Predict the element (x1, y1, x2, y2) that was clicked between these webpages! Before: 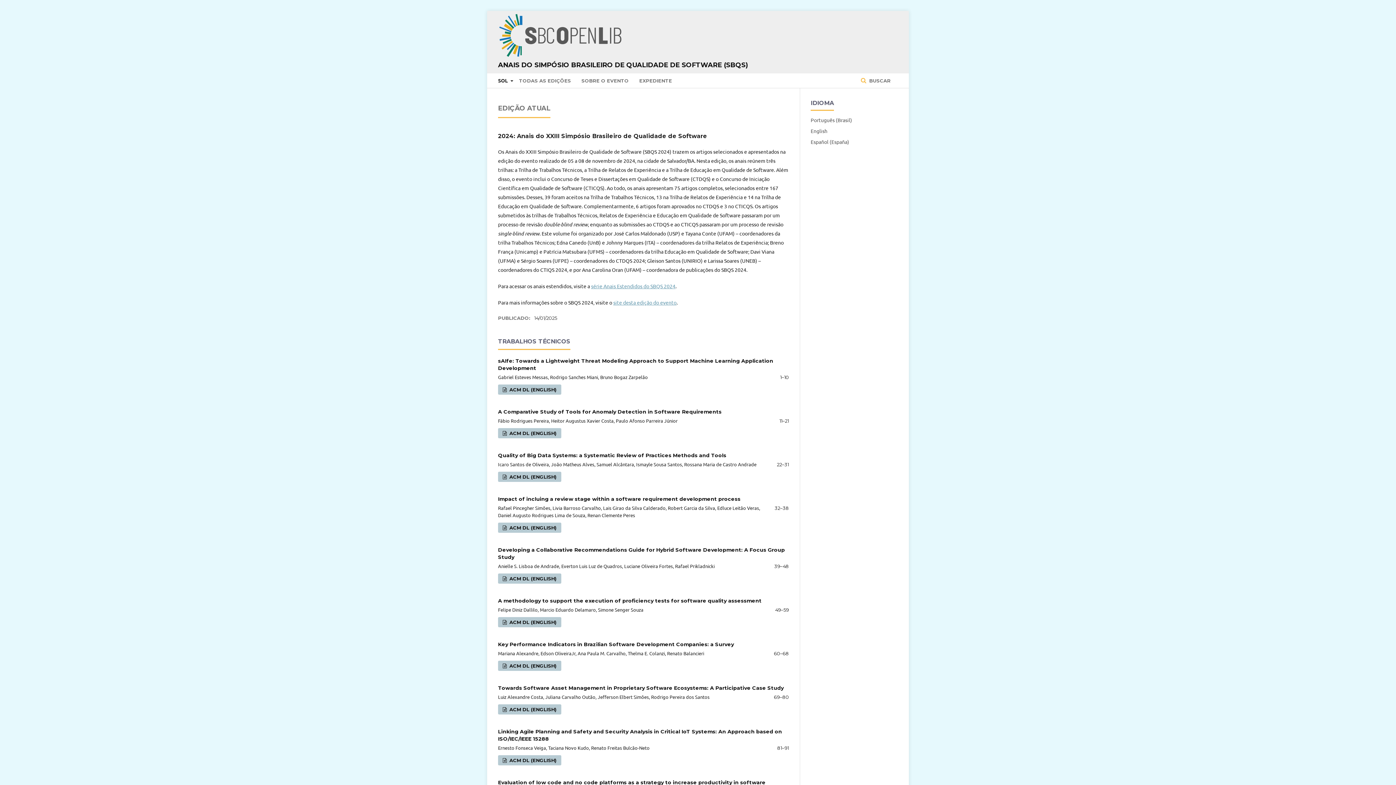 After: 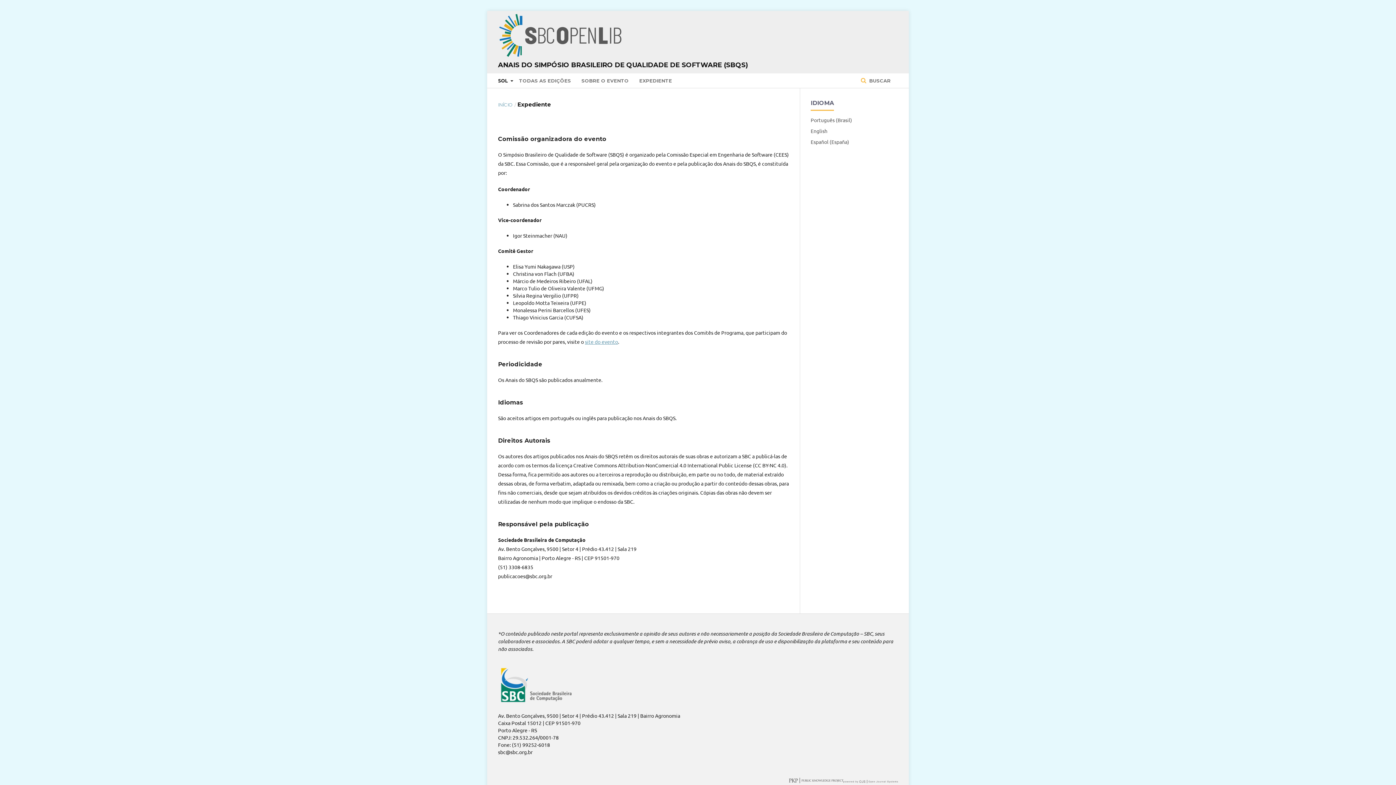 Action: bbox: (639, 73, 672, 87) label: EXPEDIENTE